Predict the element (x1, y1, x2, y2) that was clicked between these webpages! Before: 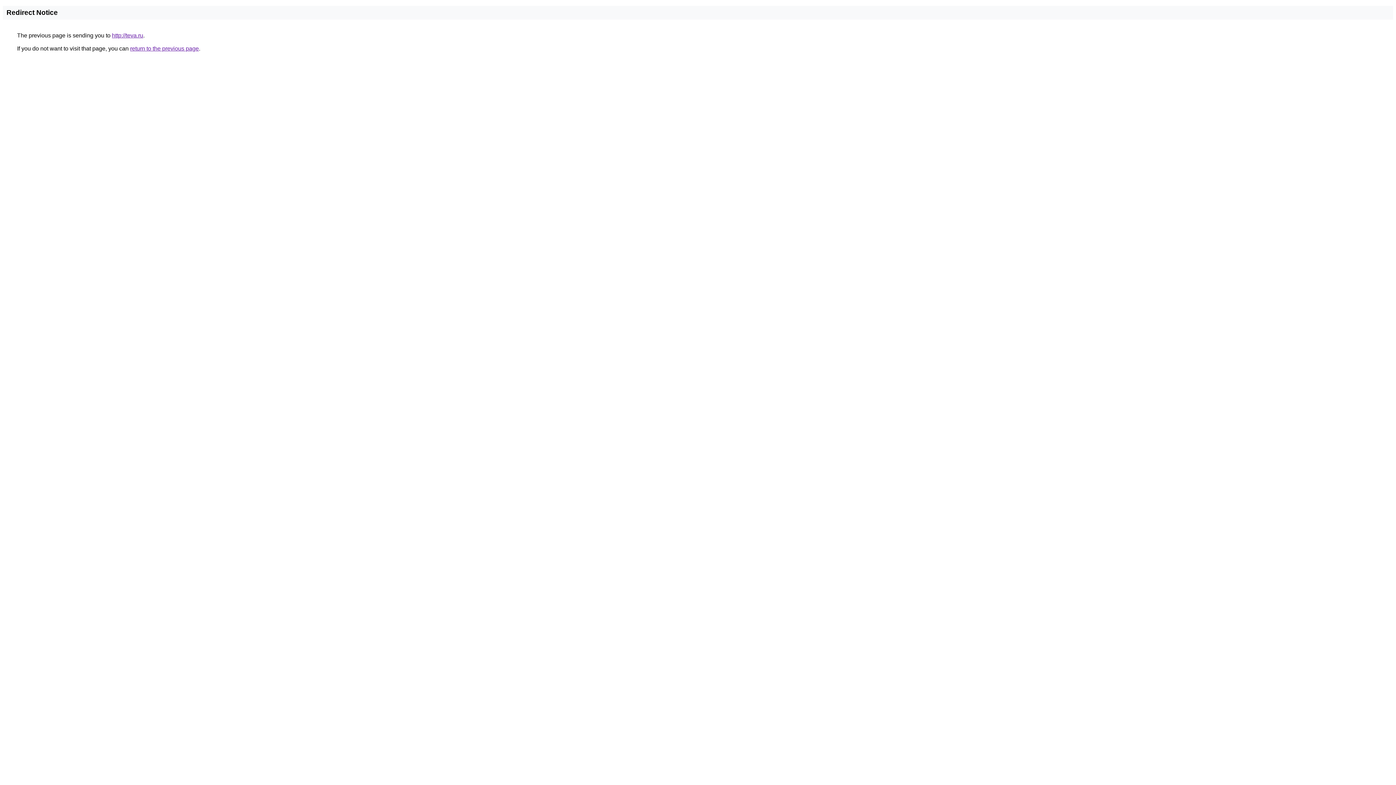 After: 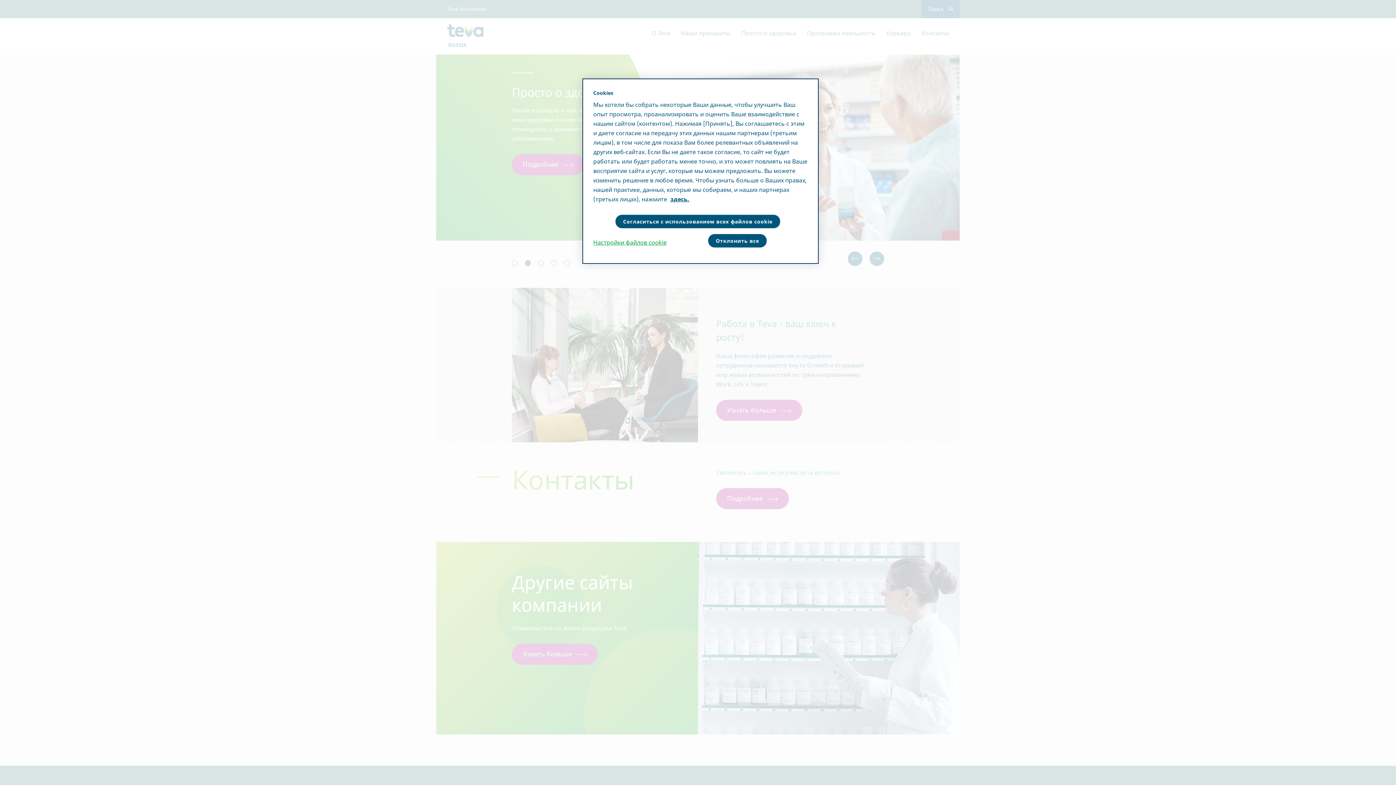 Action: label: http://teva.ru bbox: (112, 32, 143, 38)